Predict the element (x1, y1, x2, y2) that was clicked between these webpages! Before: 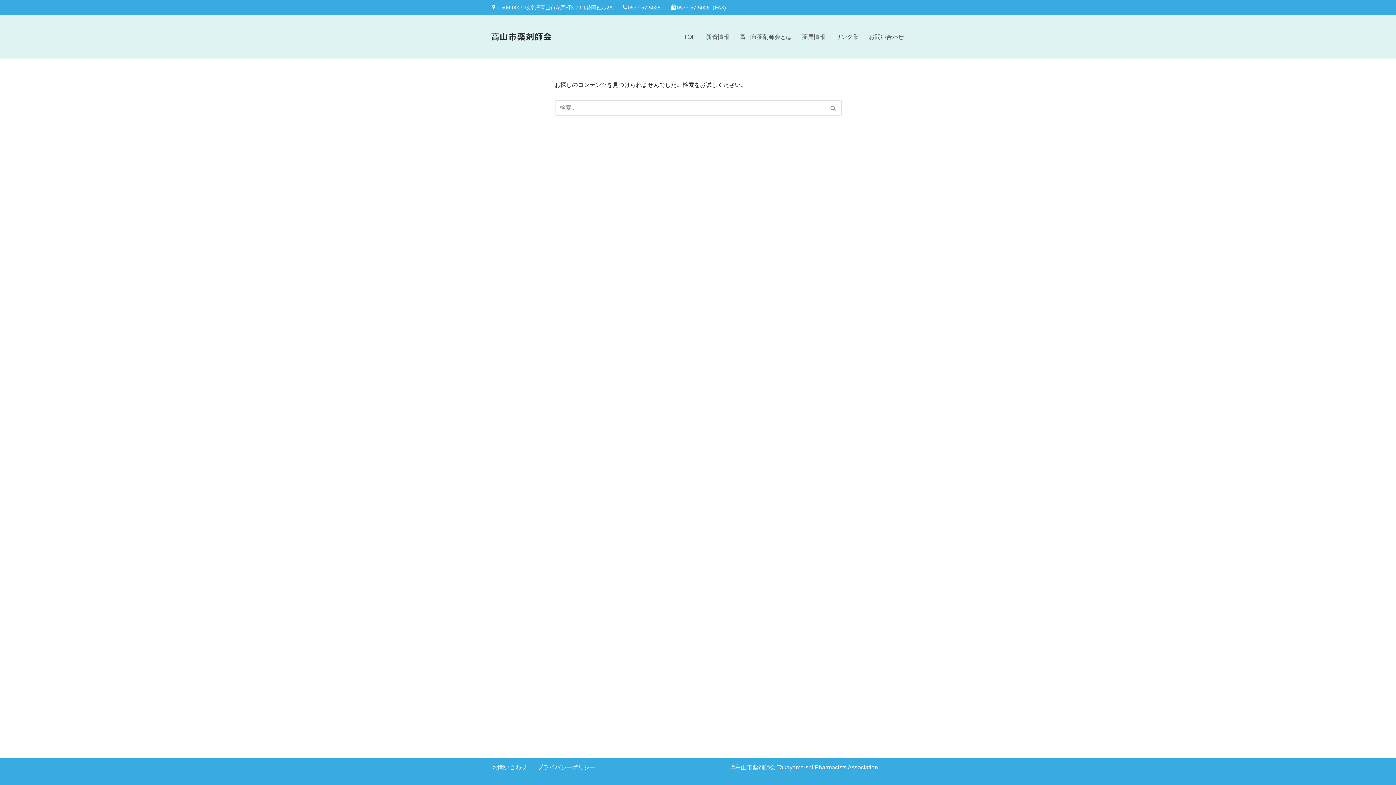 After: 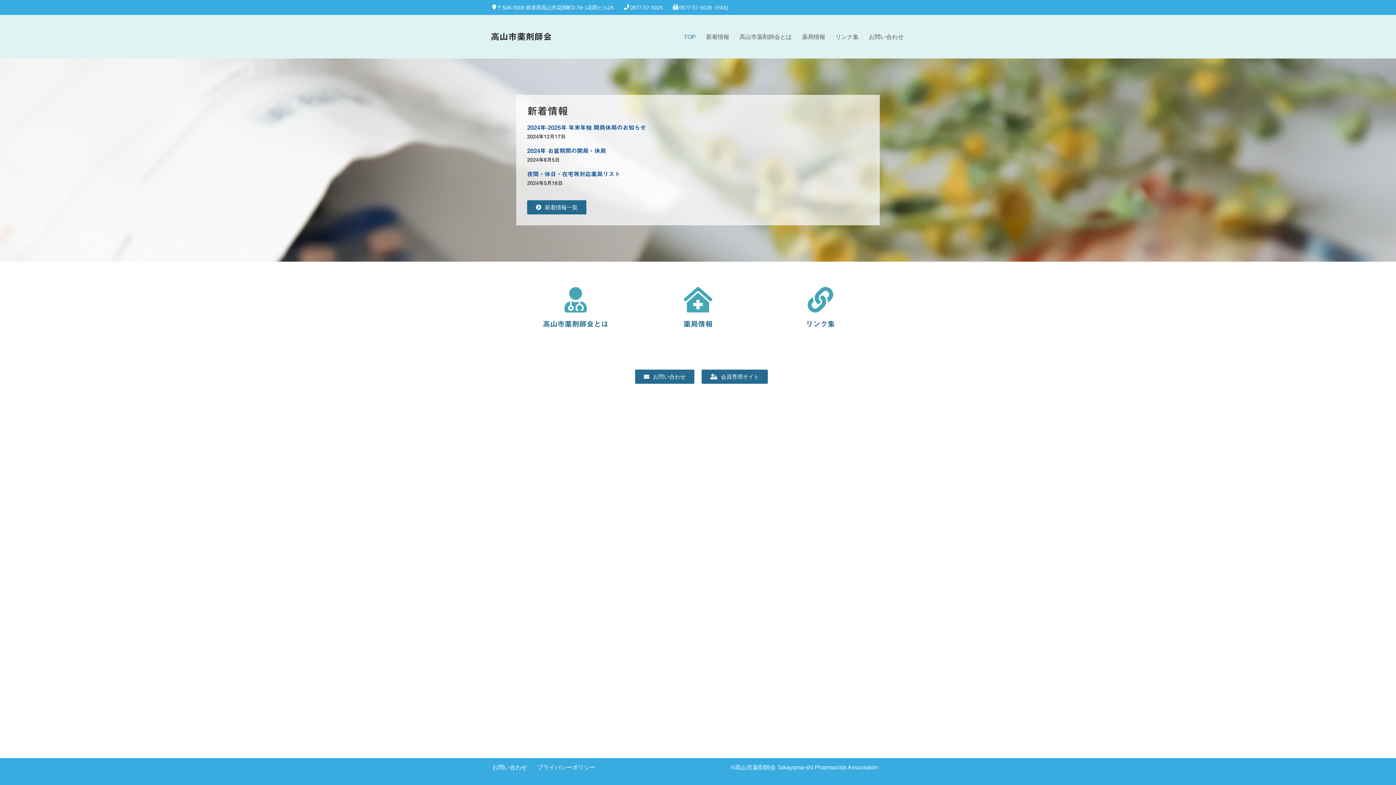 Action: label: 高山市薬剤師会 bbox: (490, 29, 552, 43)